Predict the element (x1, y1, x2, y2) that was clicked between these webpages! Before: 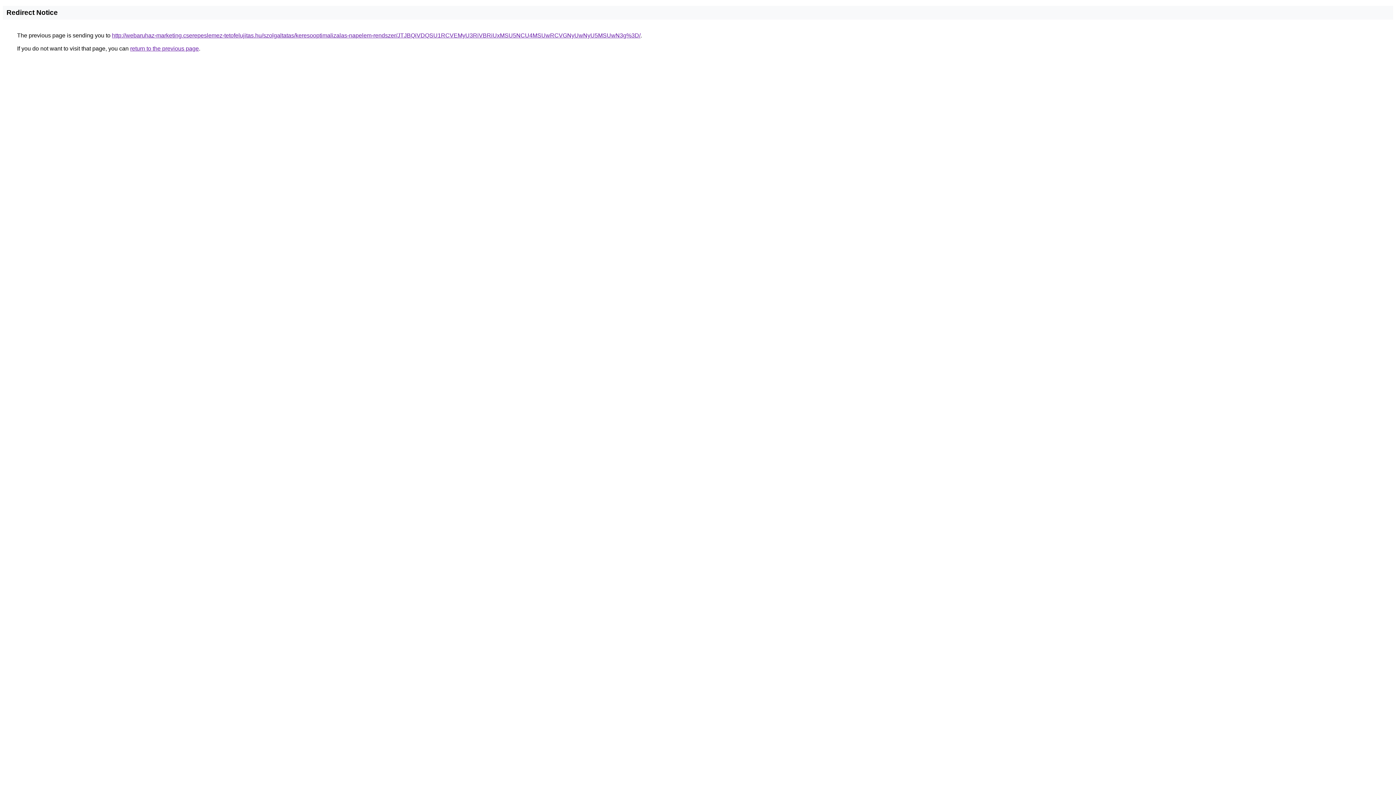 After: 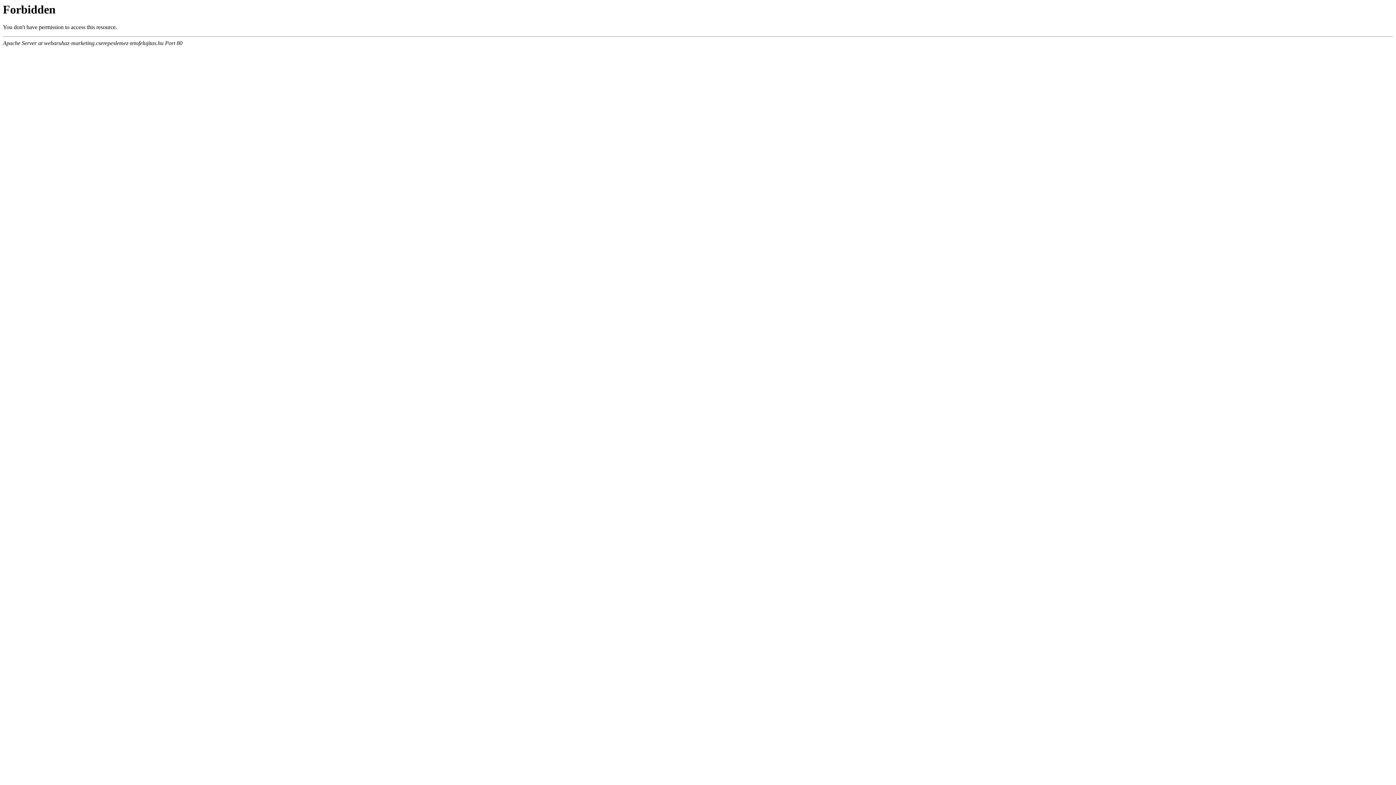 Action: bbox: (112, 32, 640, 38) label: http://webaruhaz-marketing.cserepeslemez-tetofelujitas.hu/szolgaltatas/keresooptimalizalas-napelem-rendszer/JTJBQiVDQSU1RCVEMyU3RiVBRiUxMSU5NCU4MSUwRCVGNyUwNyU5MSUwN3g%3D/